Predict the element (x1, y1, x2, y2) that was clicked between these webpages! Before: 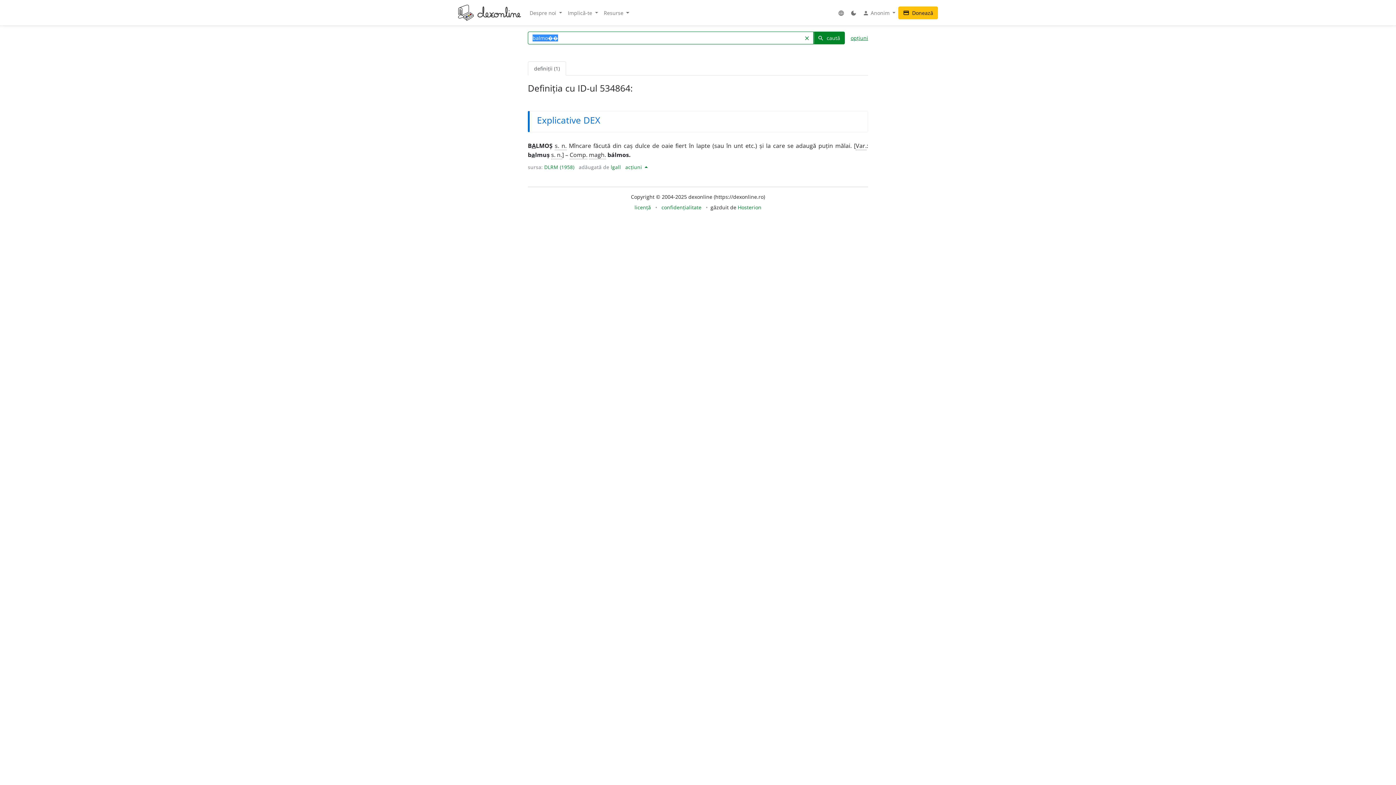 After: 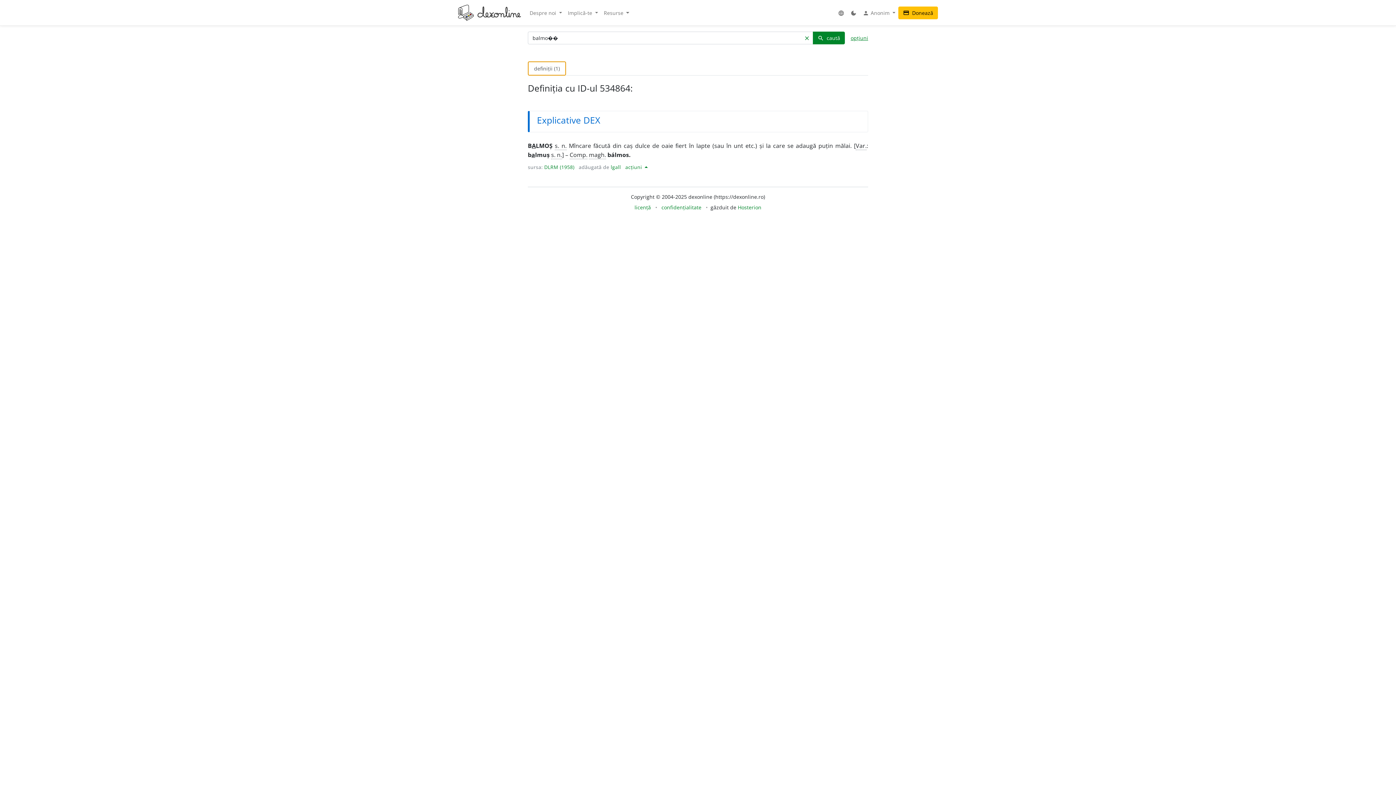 Action: label: definiții (1) bbox: (528, 61, 566, 75)